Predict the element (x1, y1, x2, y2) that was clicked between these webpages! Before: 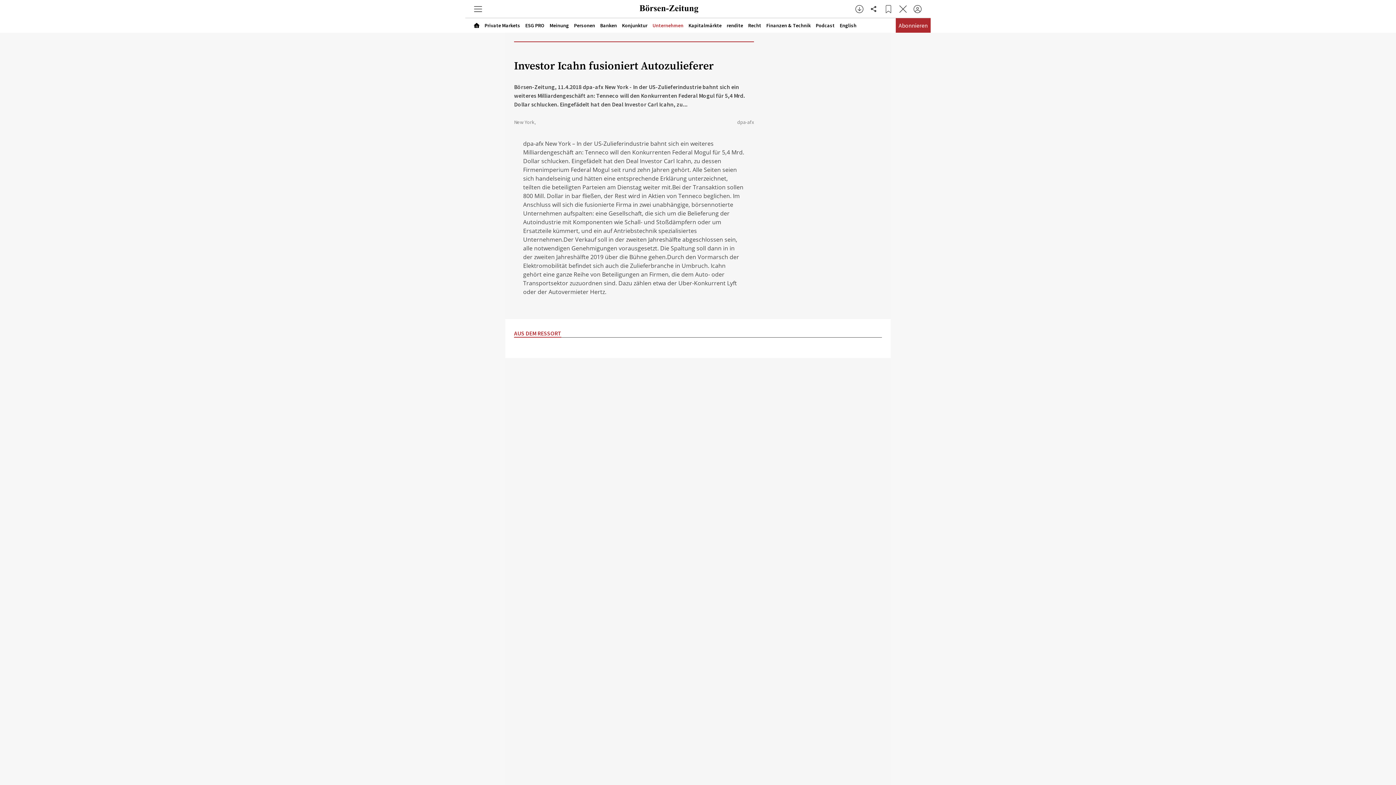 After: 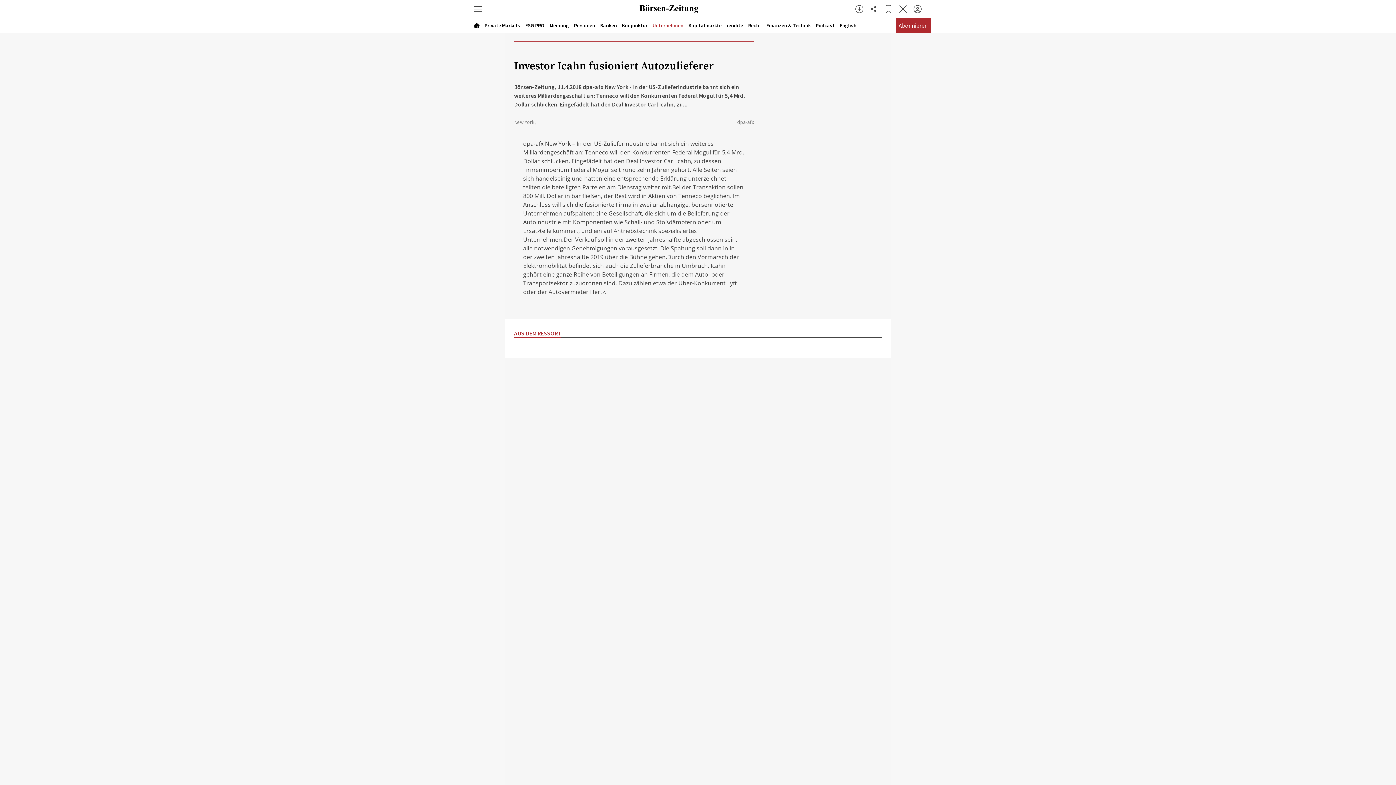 Action: bbox: (866, 1, 881, 16)